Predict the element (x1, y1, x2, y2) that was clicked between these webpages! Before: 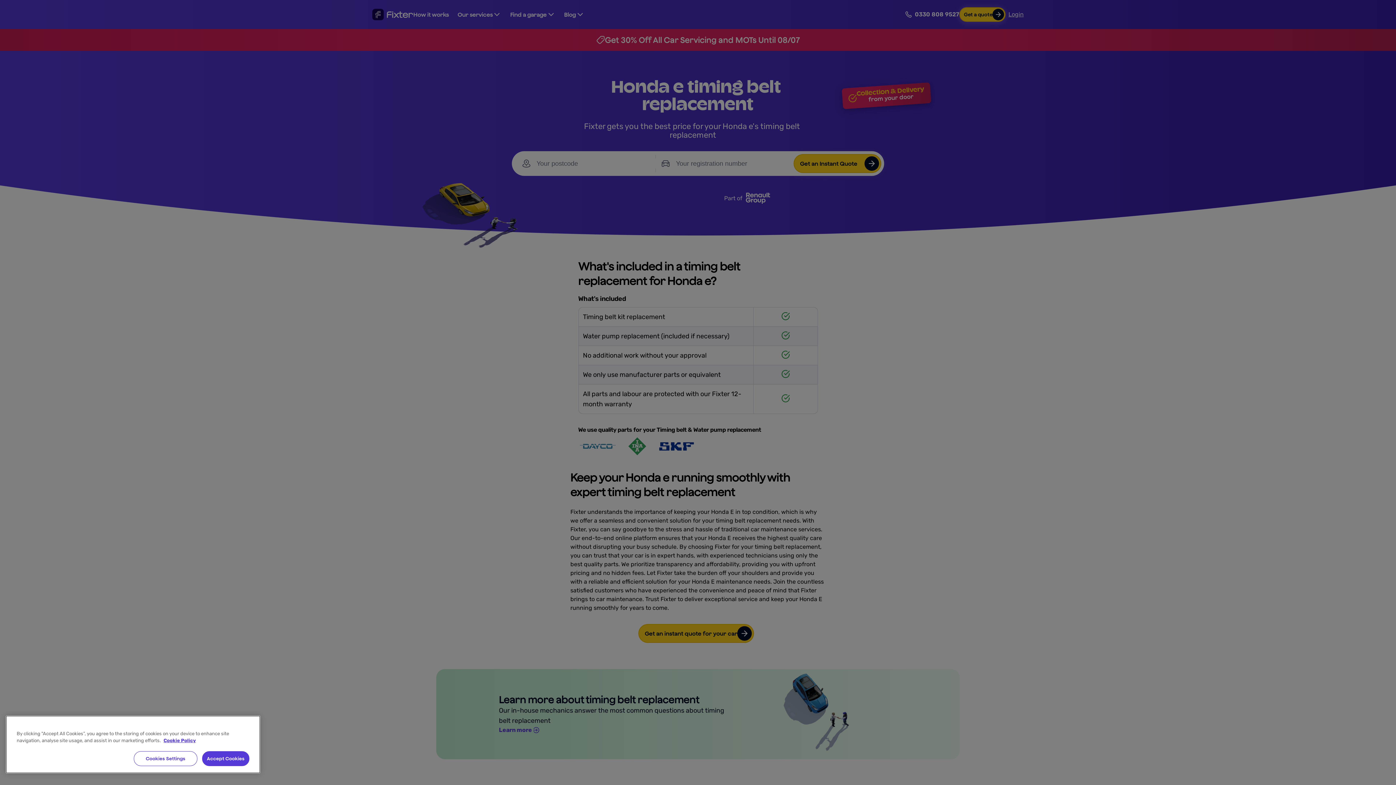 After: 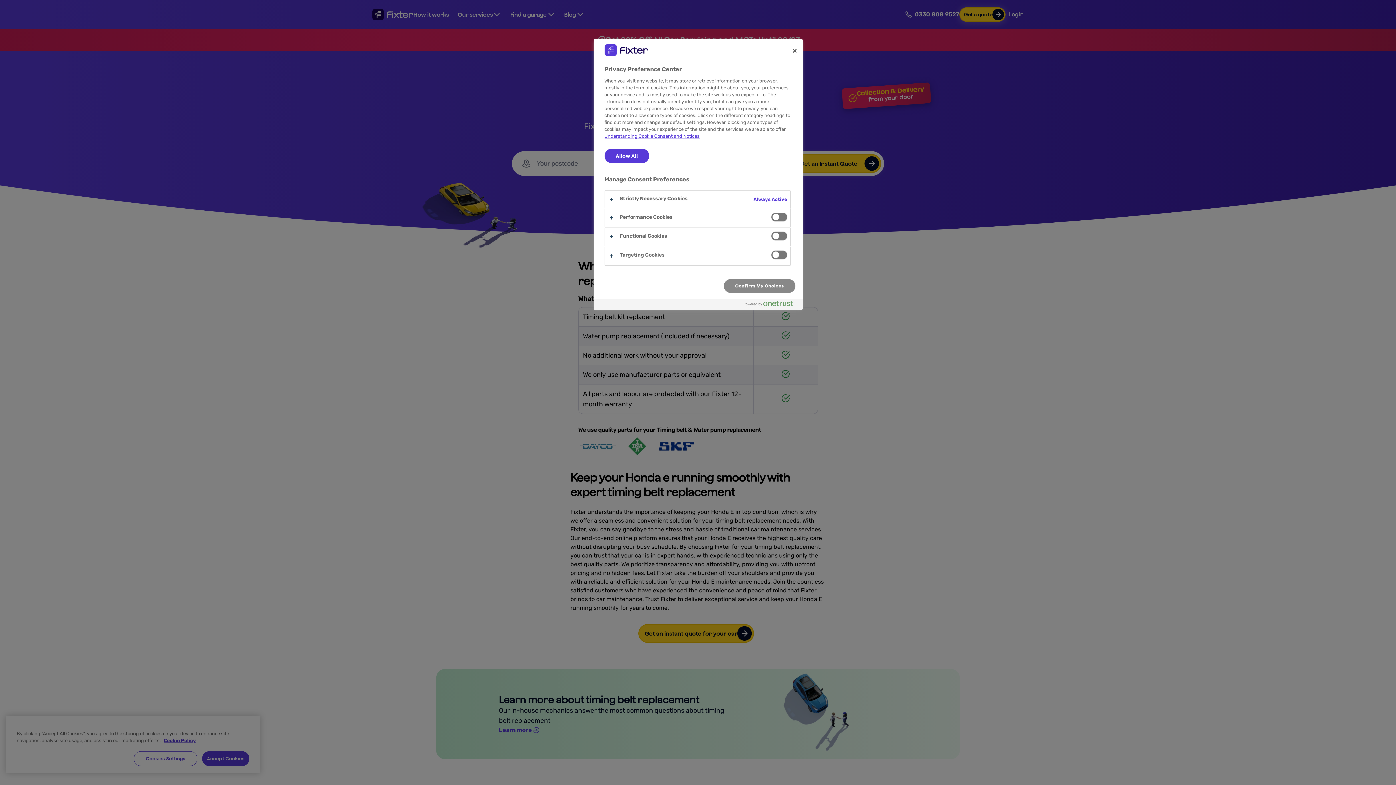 Action: label: Cookies Settings bbox: (133, 751, 197, 766)